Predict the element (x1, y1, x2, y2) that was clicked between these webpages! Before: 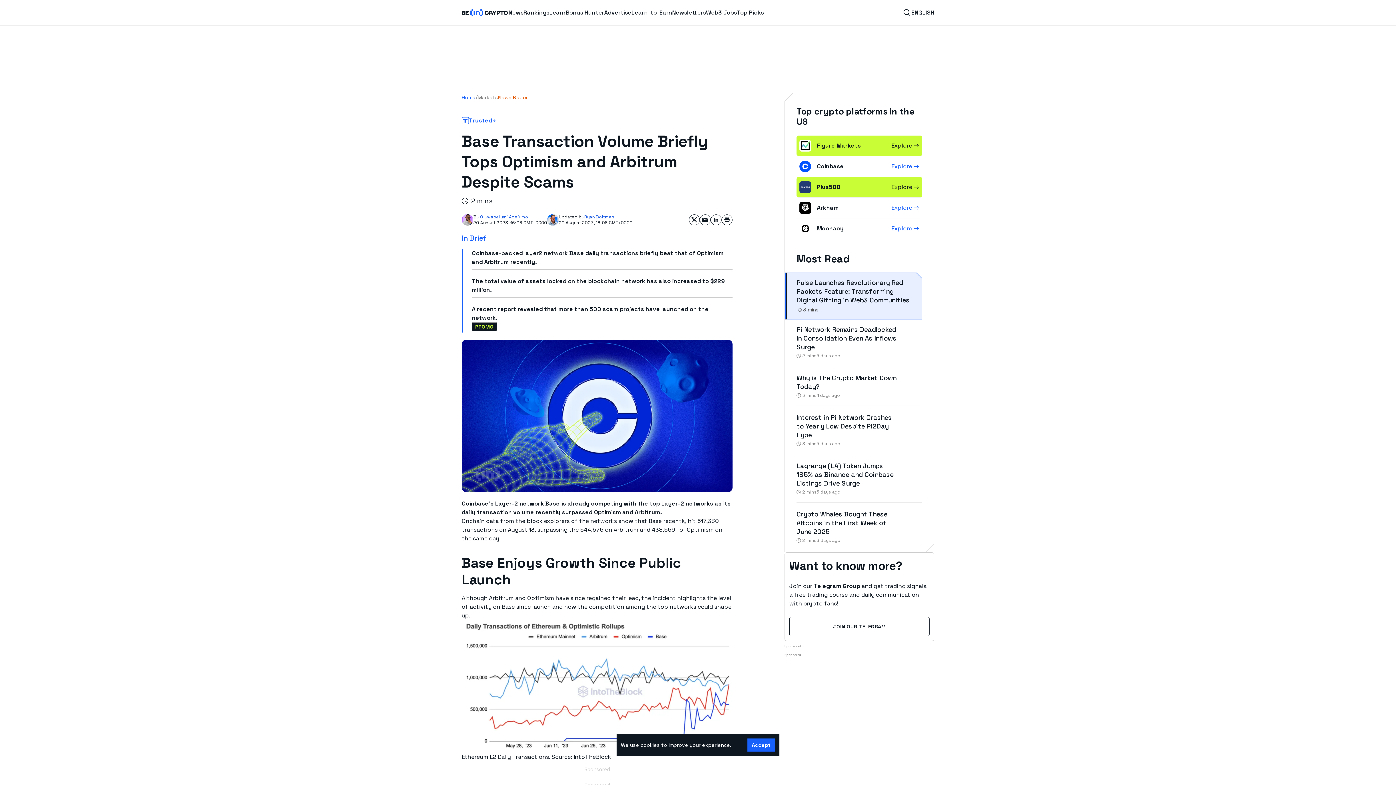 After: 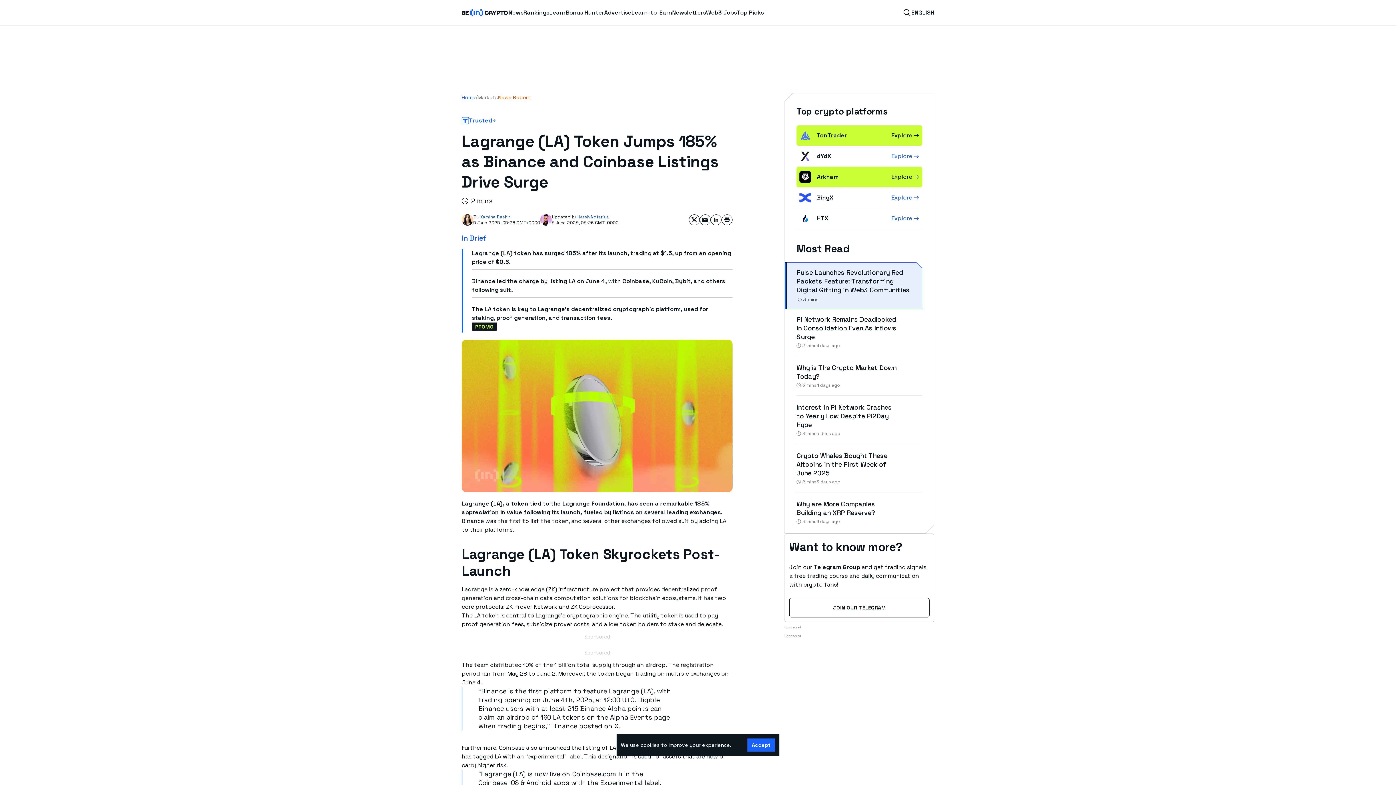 Action: bbox: (796, 461, 893, 487) label: Lagrange (LA) Token Jumps 185% as Binance and Coinbase Listings Drive Surge